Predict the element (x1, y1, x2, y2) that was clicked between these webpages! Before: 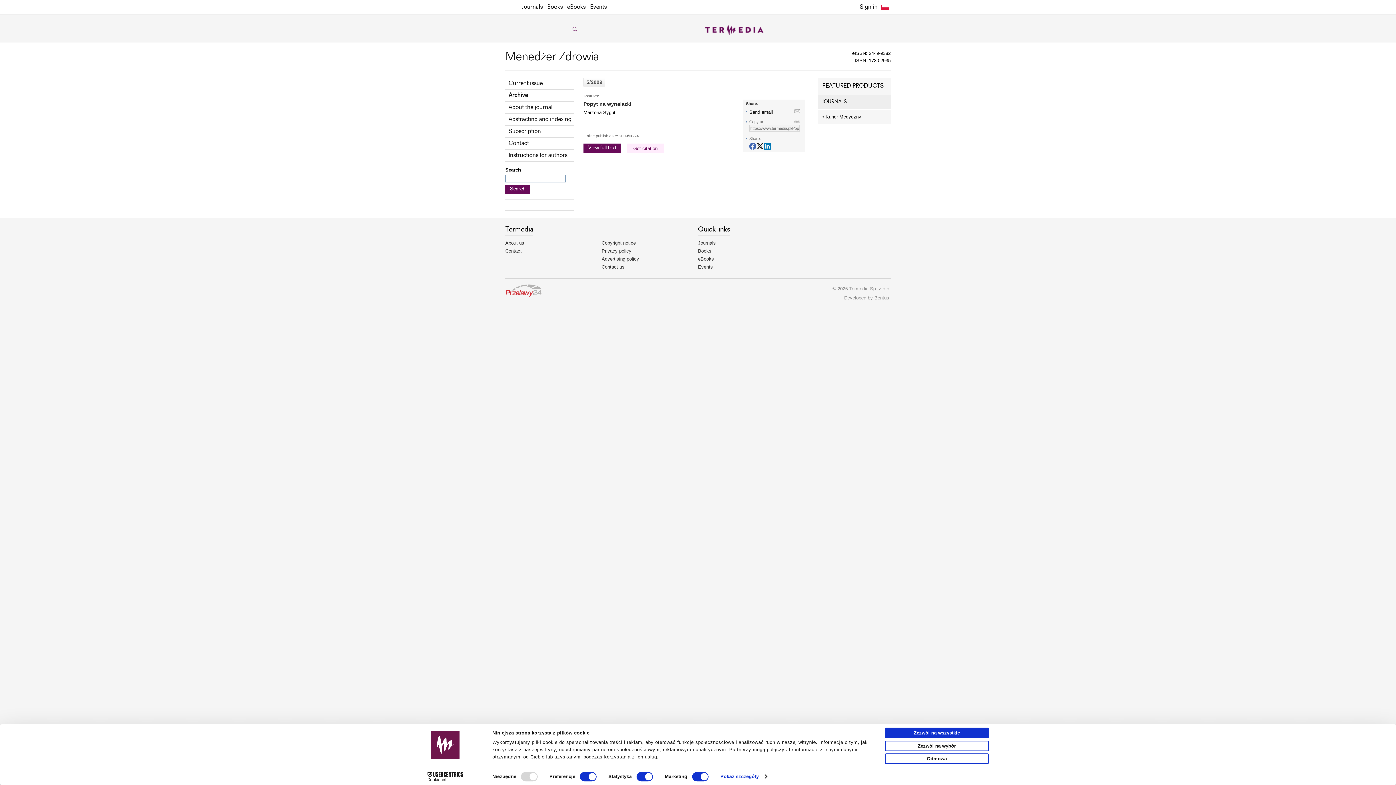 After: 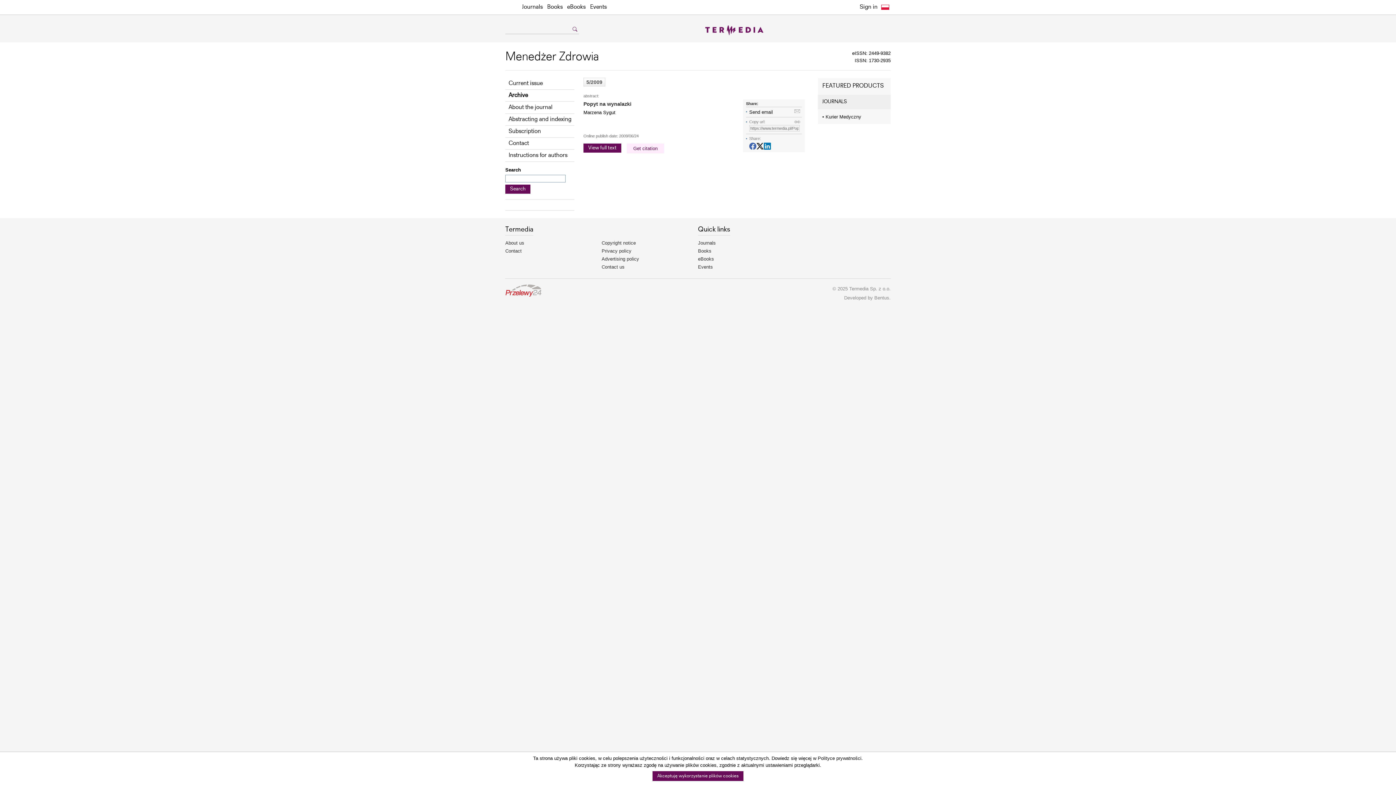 Action: label: Odmowa bbox: (885, 753, 989, 764)